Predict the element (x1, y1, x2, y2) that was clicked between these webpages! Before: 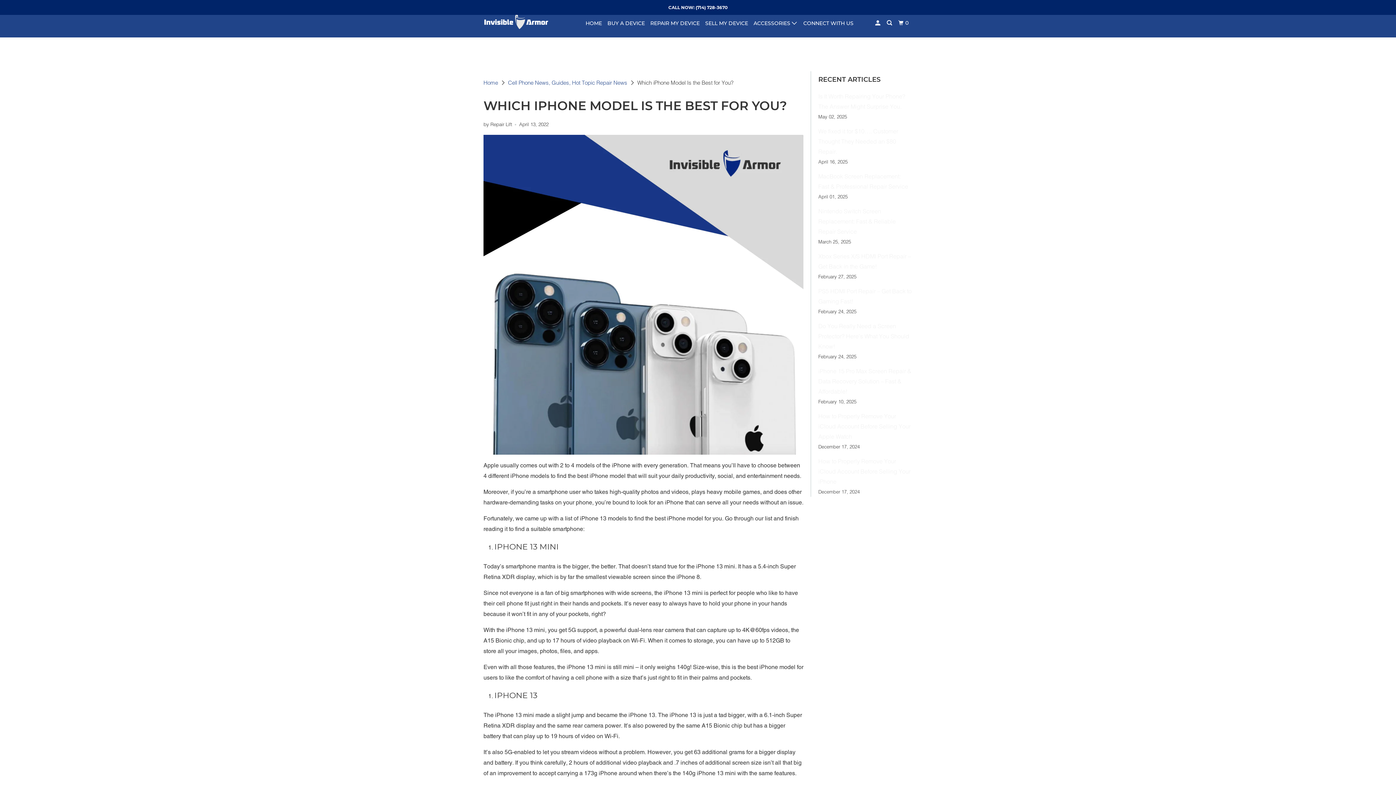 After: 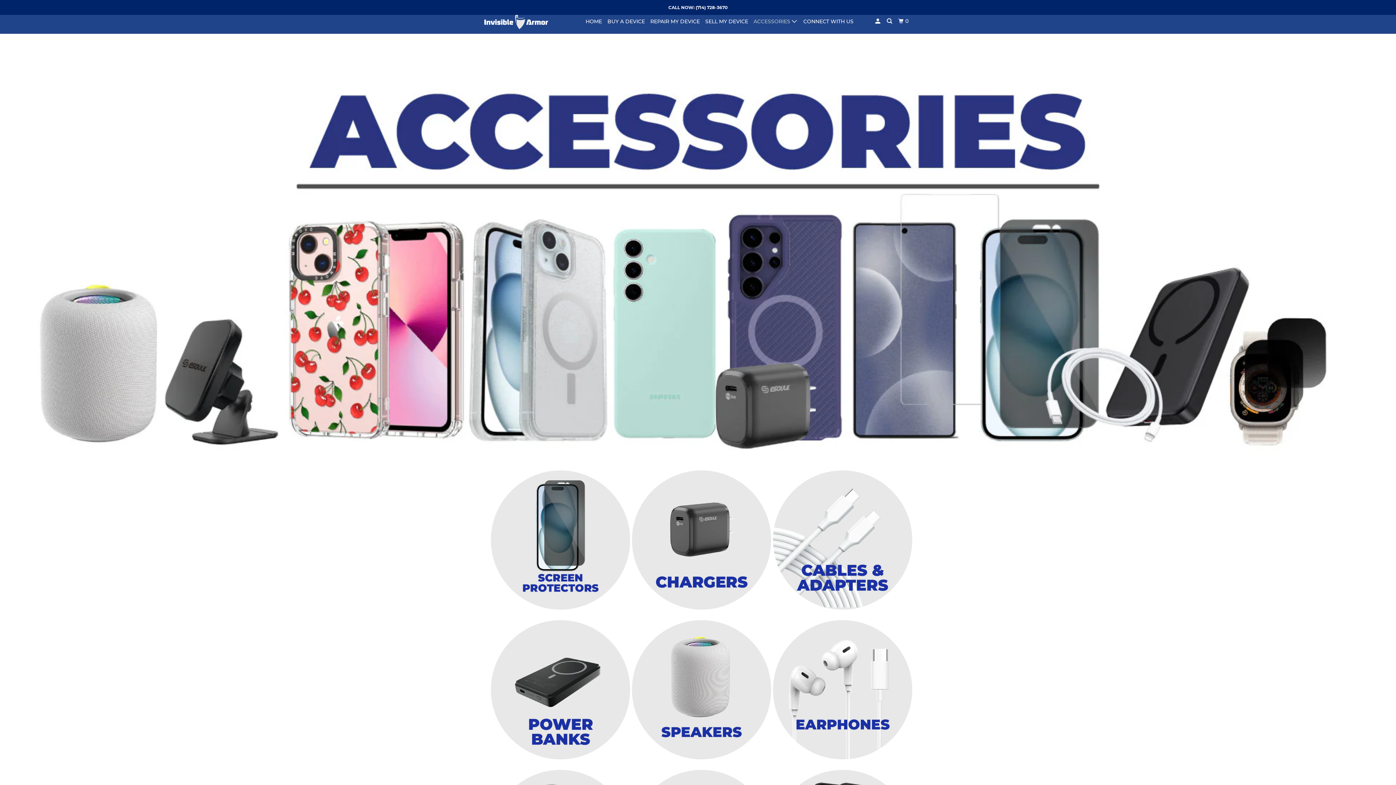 Action: bbox: (752, 16, 799, 29) label: ACCESSORIES 